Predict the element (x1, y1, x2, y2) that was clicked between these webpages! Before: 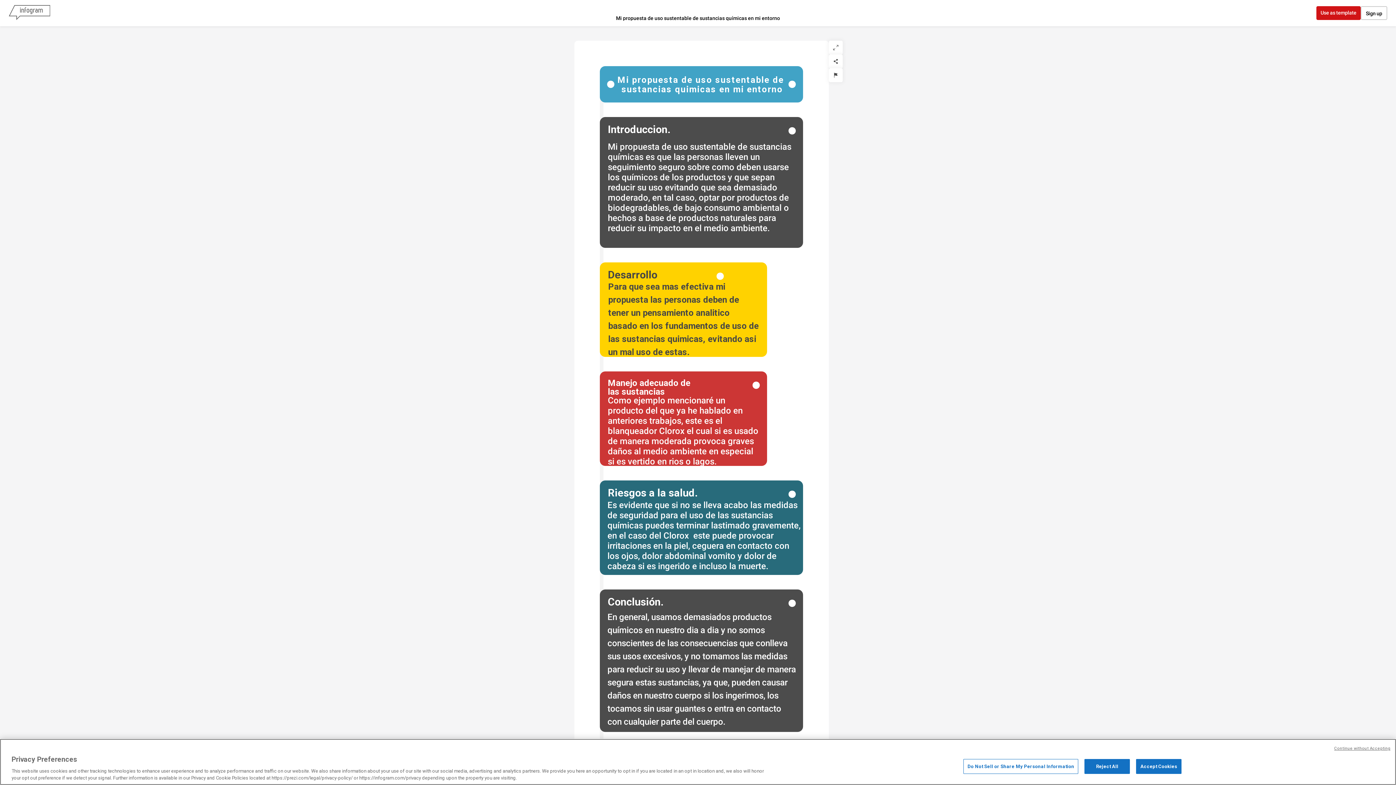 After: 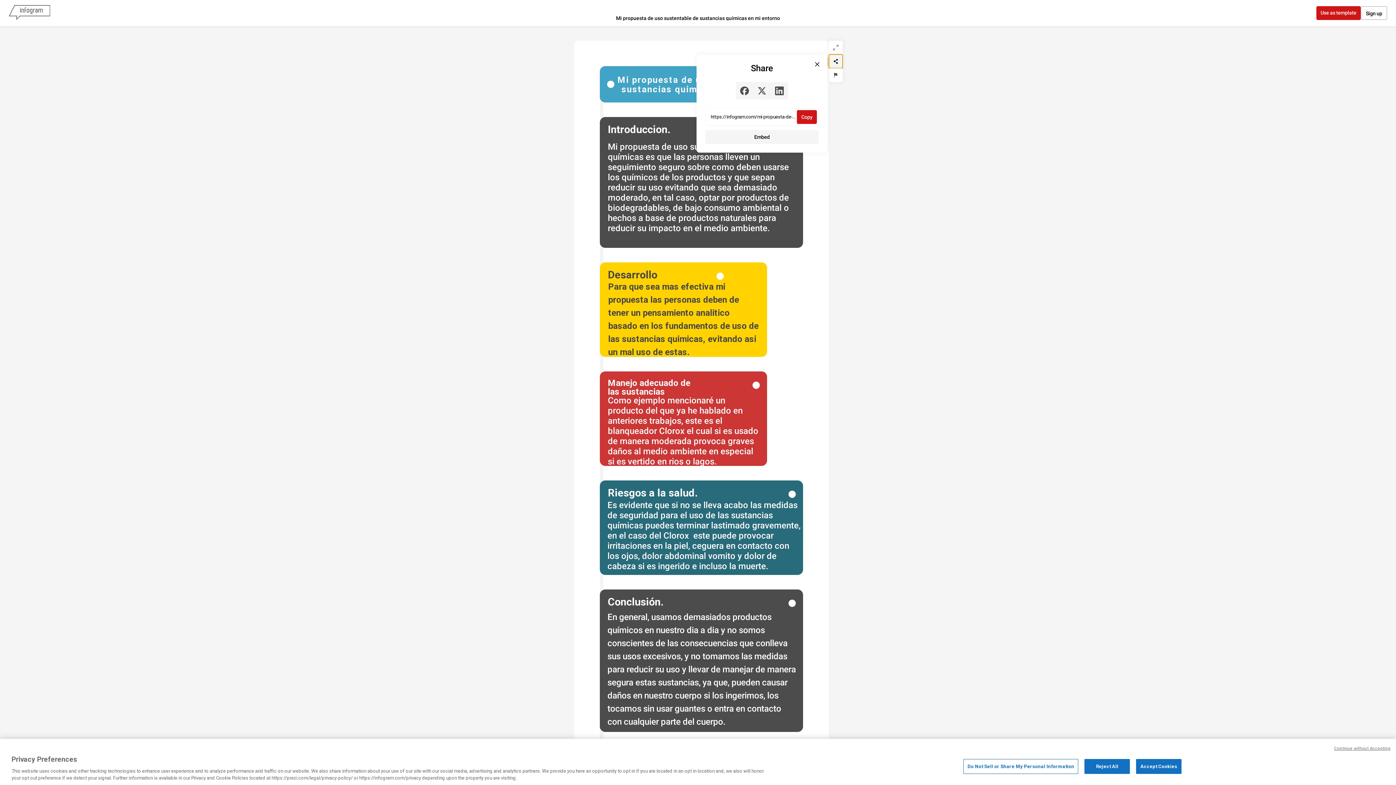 Action: label: Share bbox: (829, 54, 842, 68)